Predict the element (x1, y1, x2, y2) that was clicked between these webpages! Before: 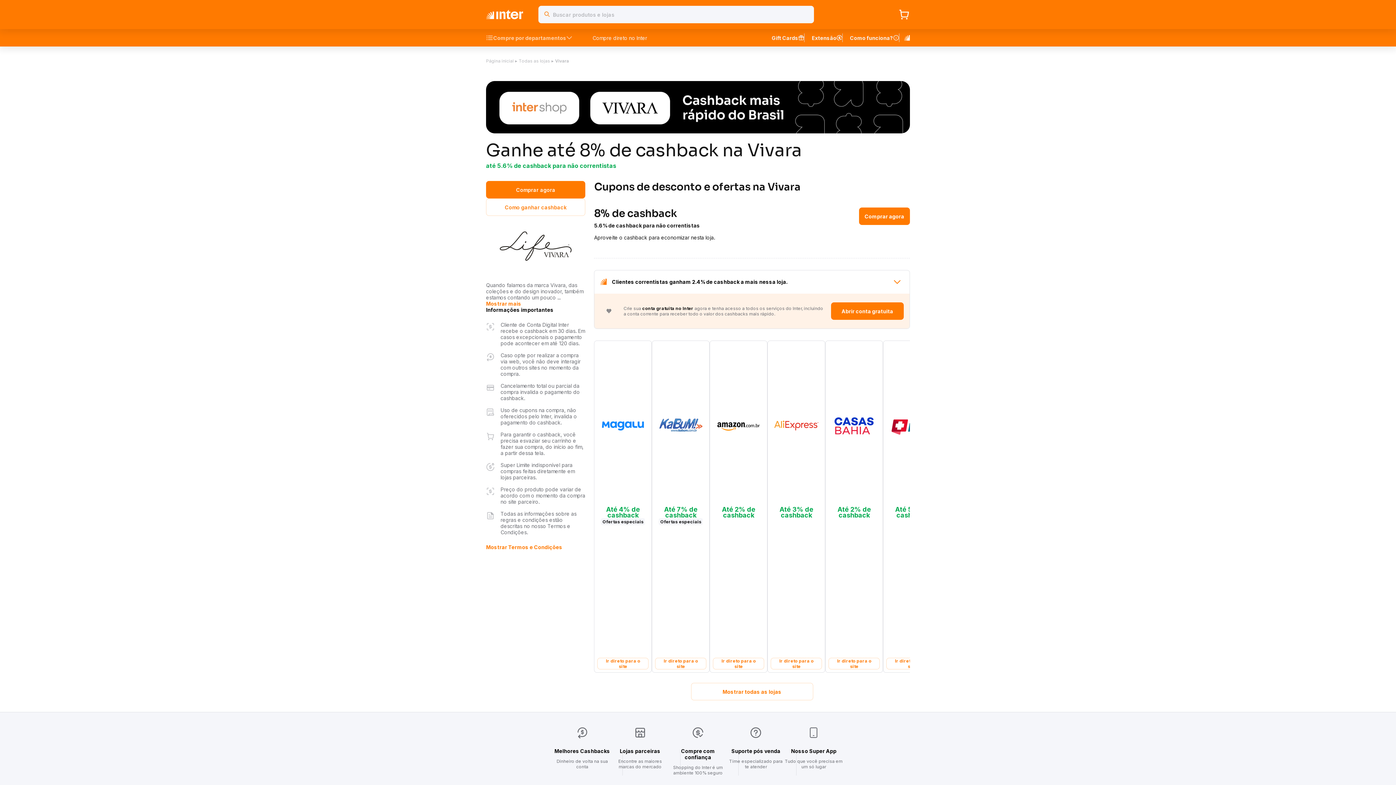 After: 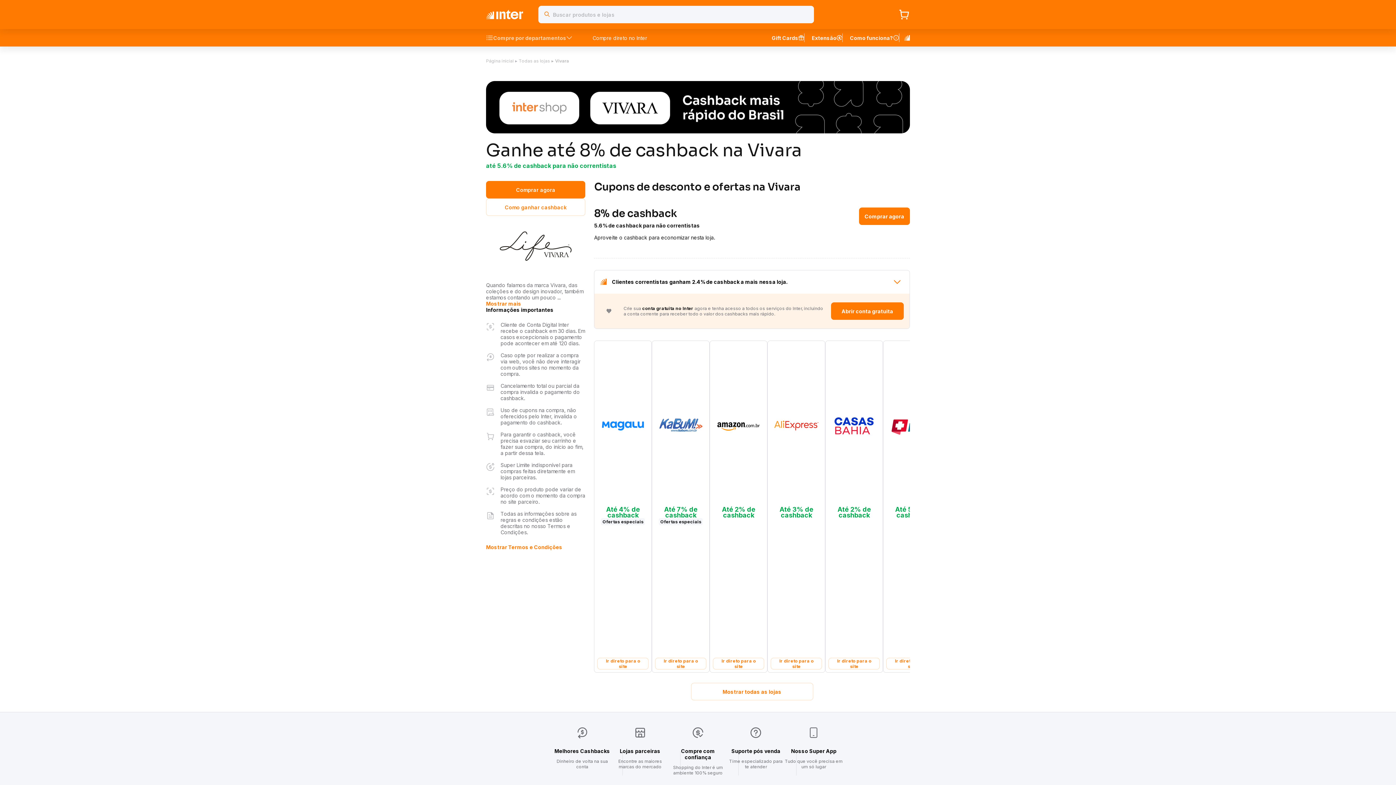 Action: bbox: (541, 5, 553, 23) label: Buscar